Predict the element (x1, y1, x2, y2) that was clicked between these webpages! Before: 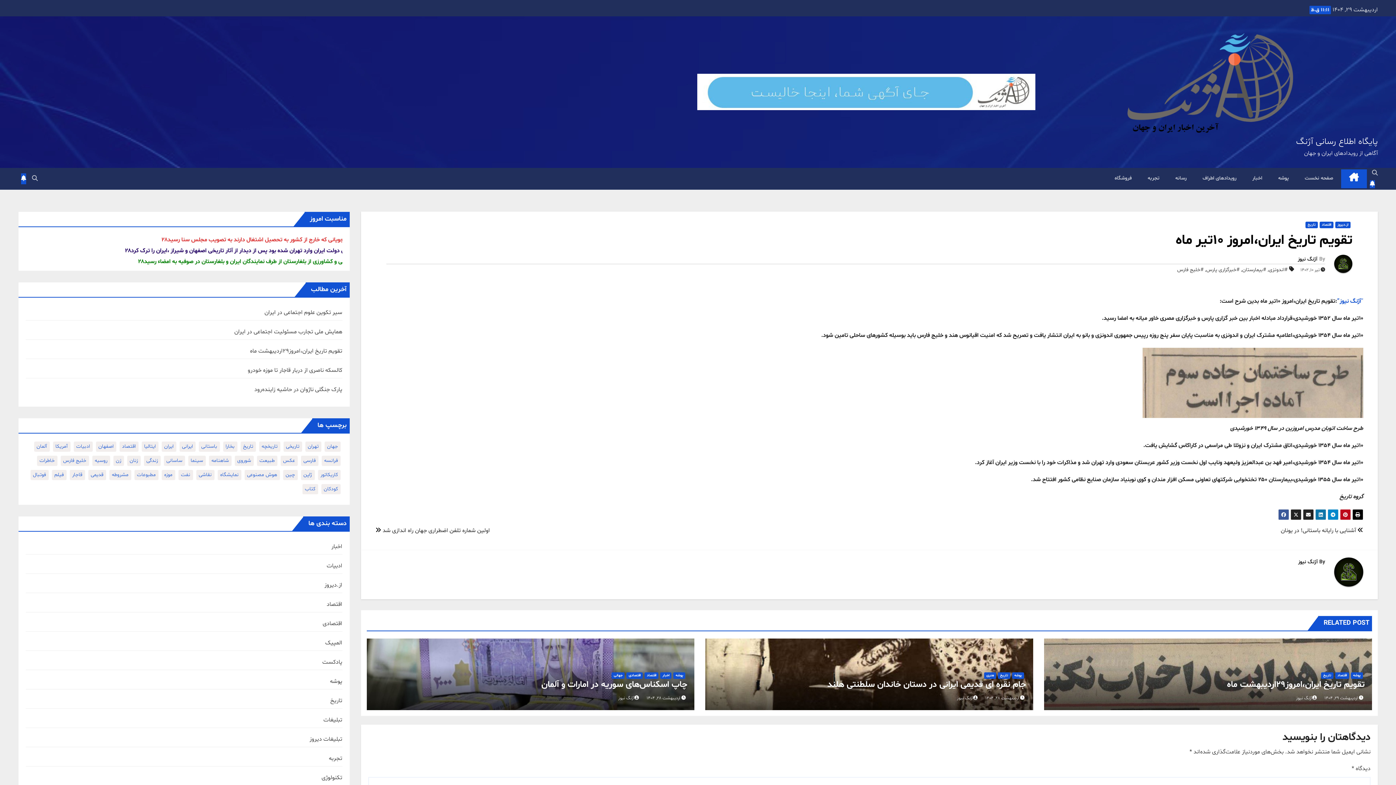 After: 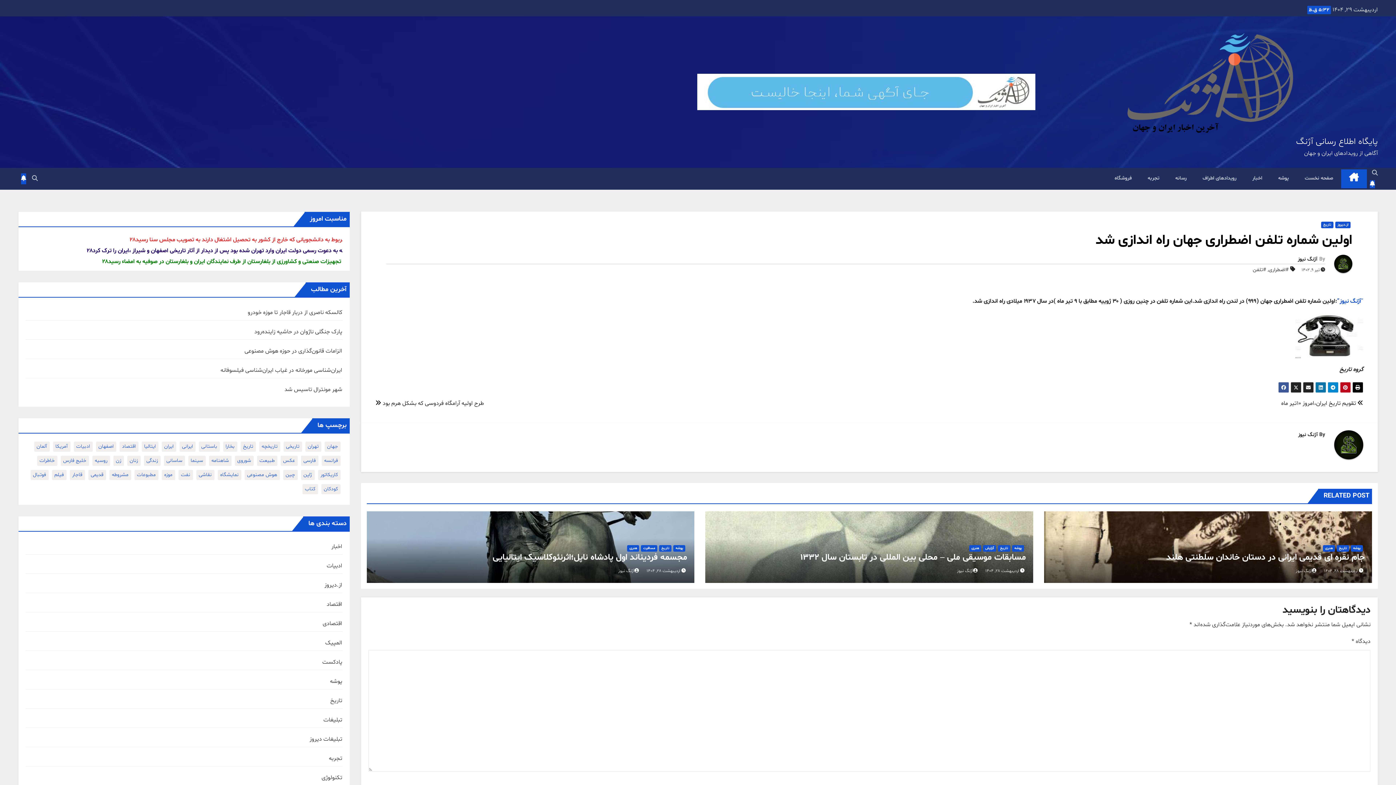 Action: label: اولین شماره تلفن اضطراری جهان راه اندازی شد  bbox: (375, 526, 490, 534)